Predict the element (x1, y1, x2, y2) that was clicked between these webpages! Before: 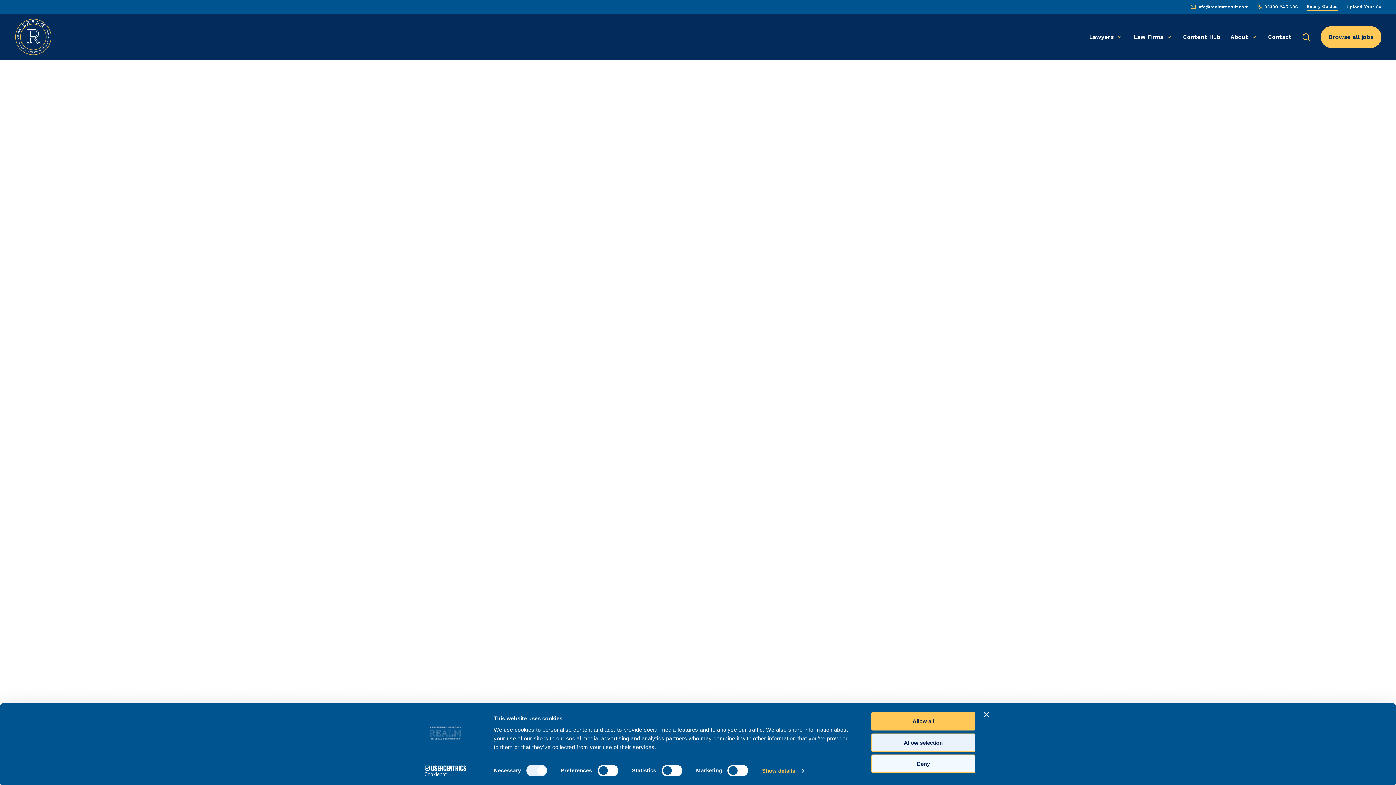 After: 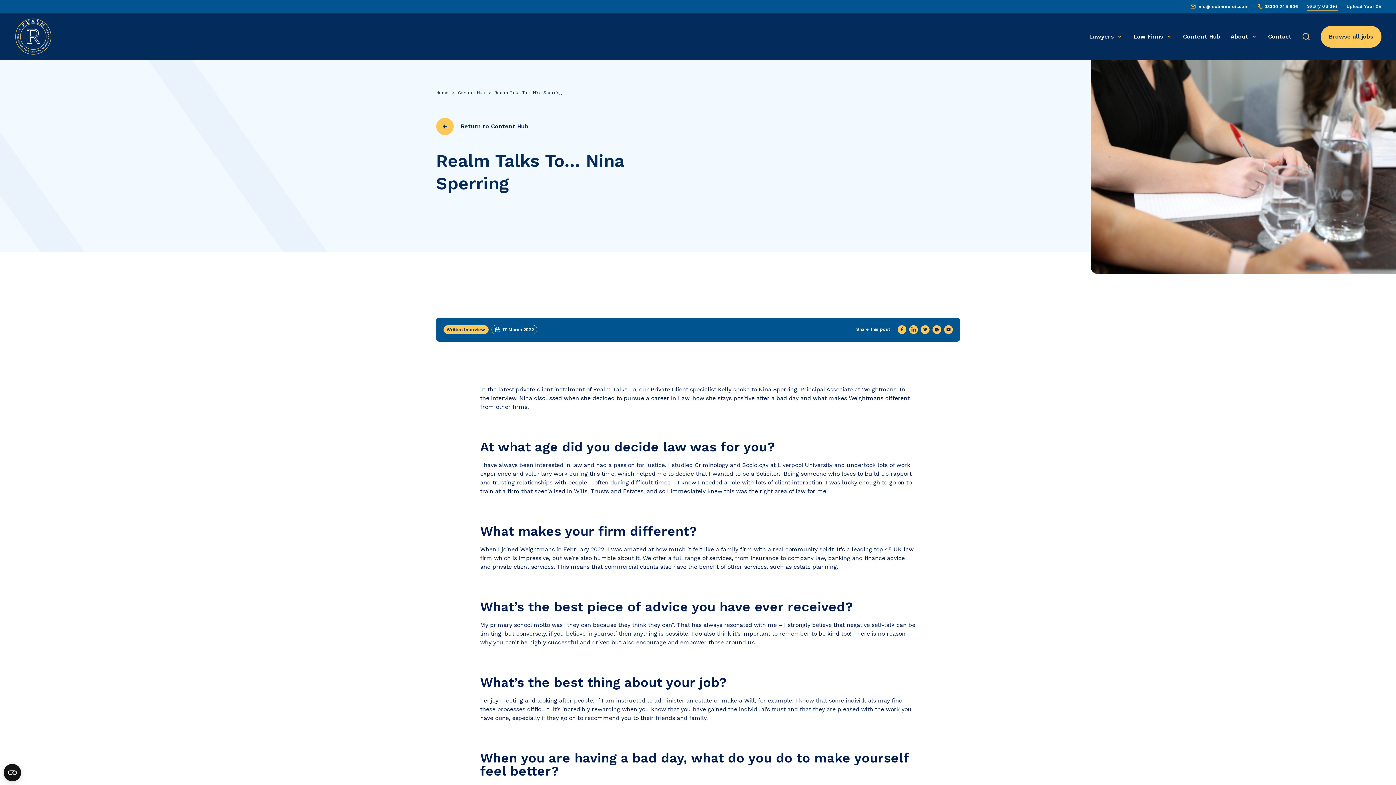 Action: bbox: (871, 755, 975, 773) label: Deny